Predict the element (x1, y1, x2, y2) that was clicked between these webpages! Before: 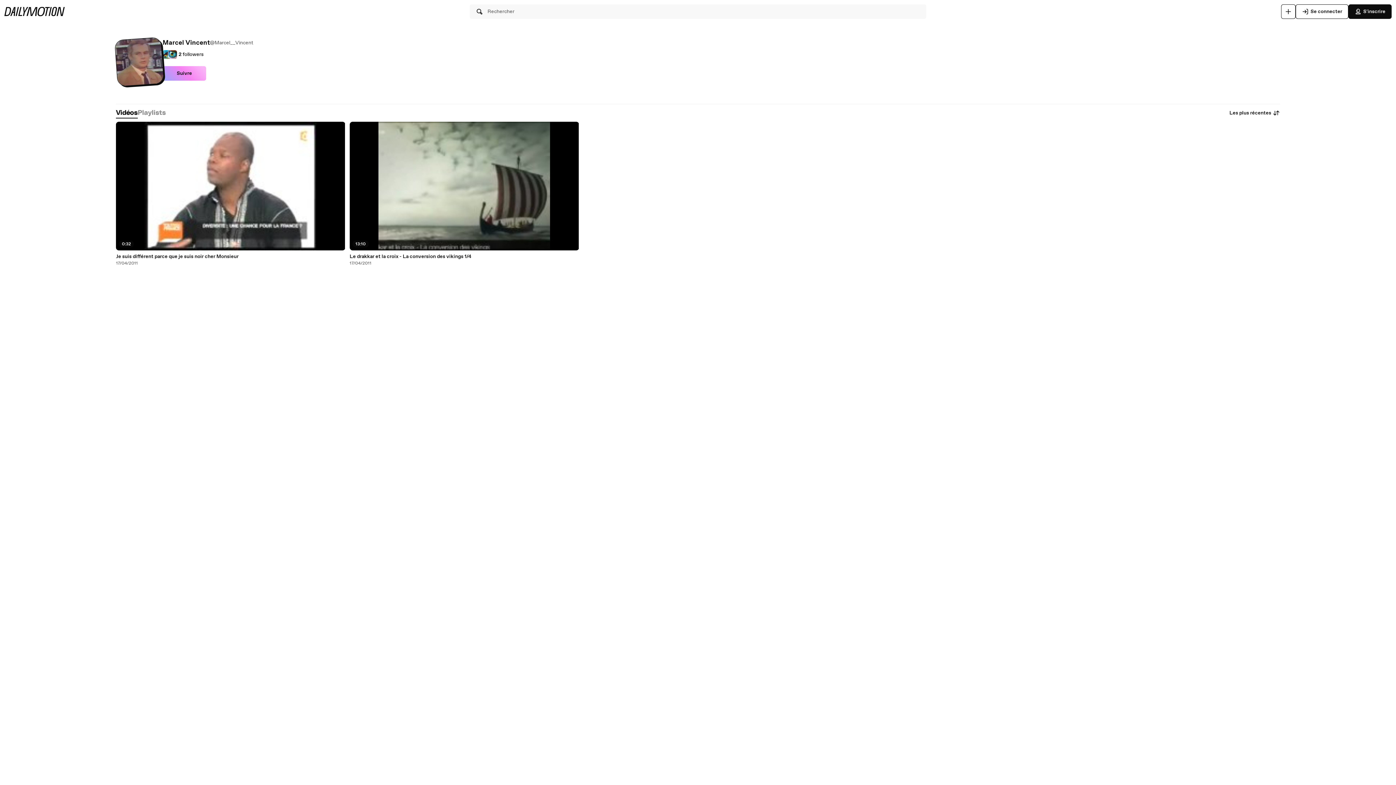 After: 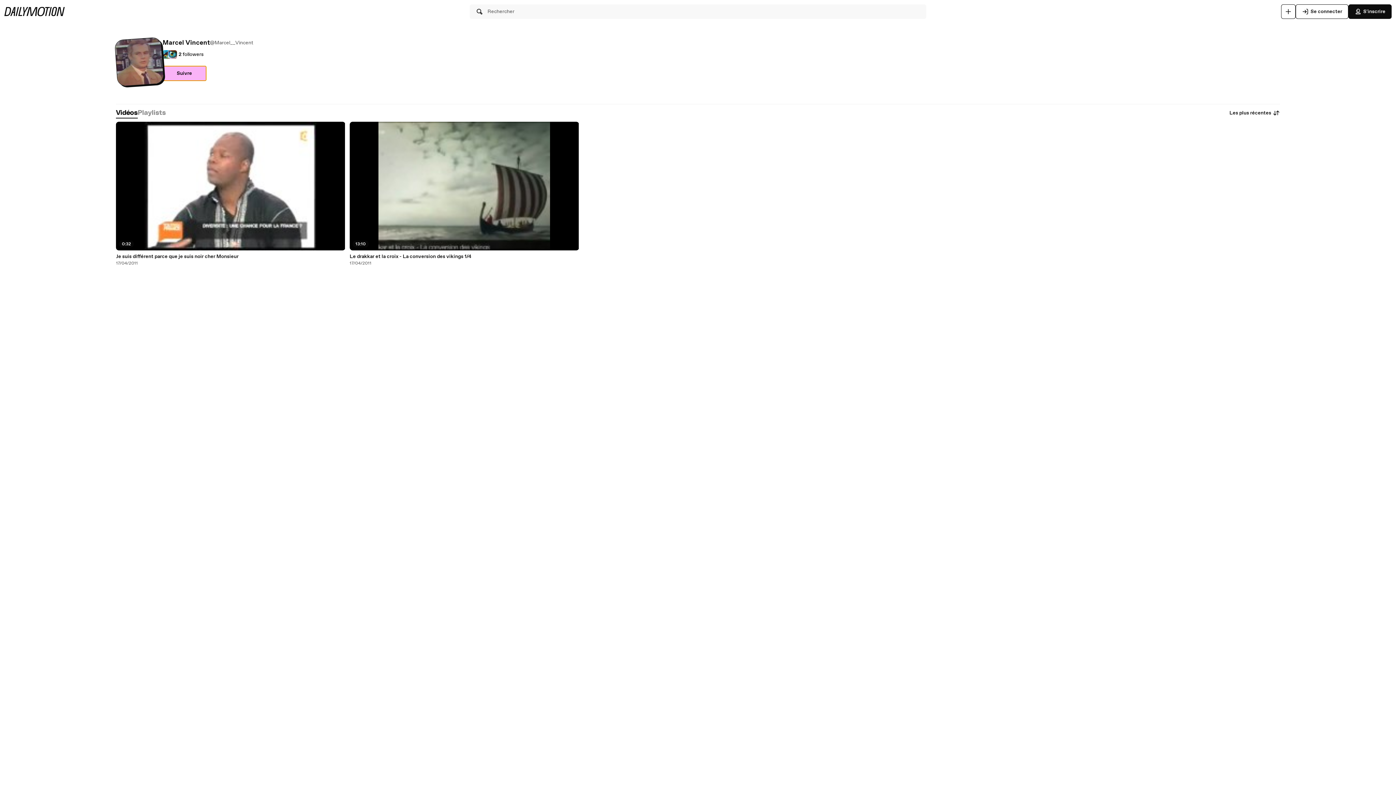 Action: label: Suivre bbox: (162, 66, 206, 80)